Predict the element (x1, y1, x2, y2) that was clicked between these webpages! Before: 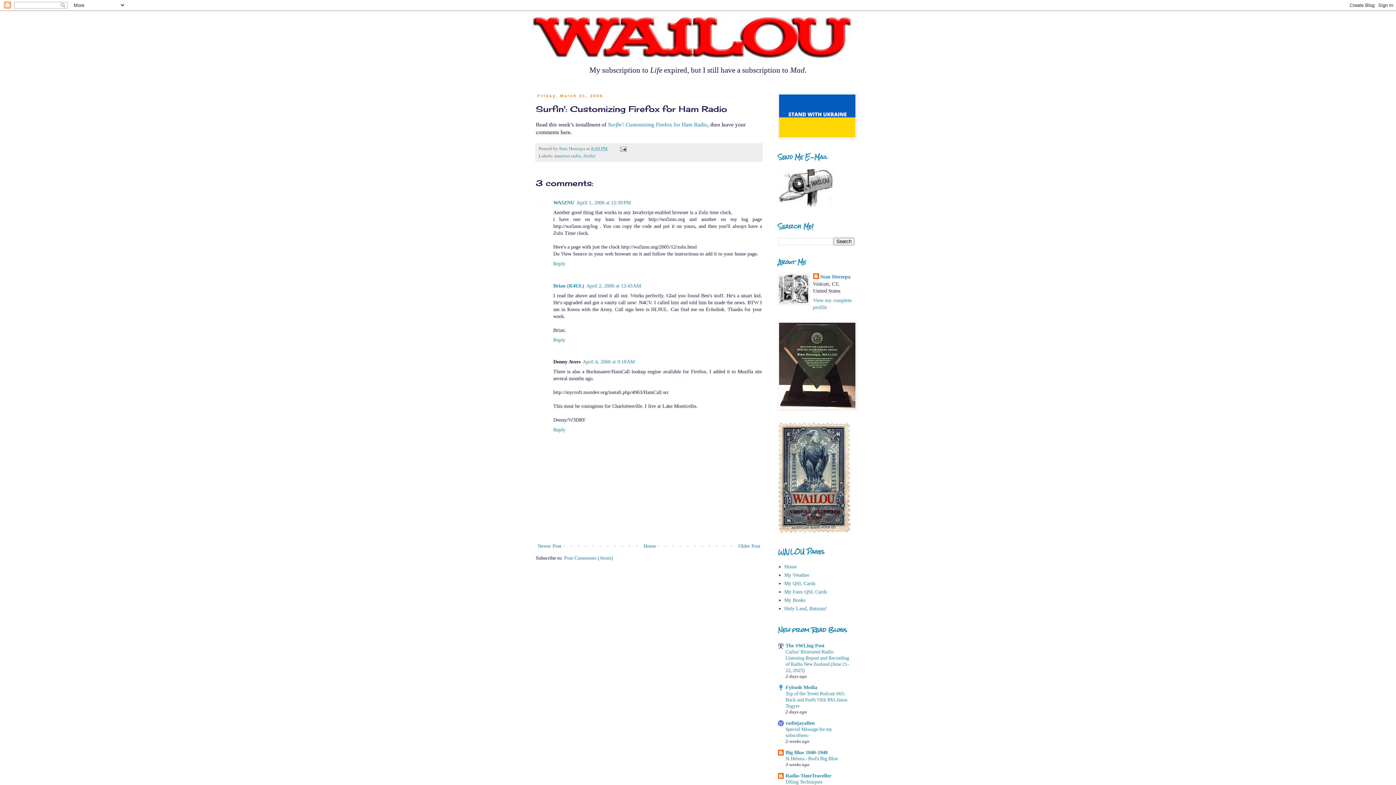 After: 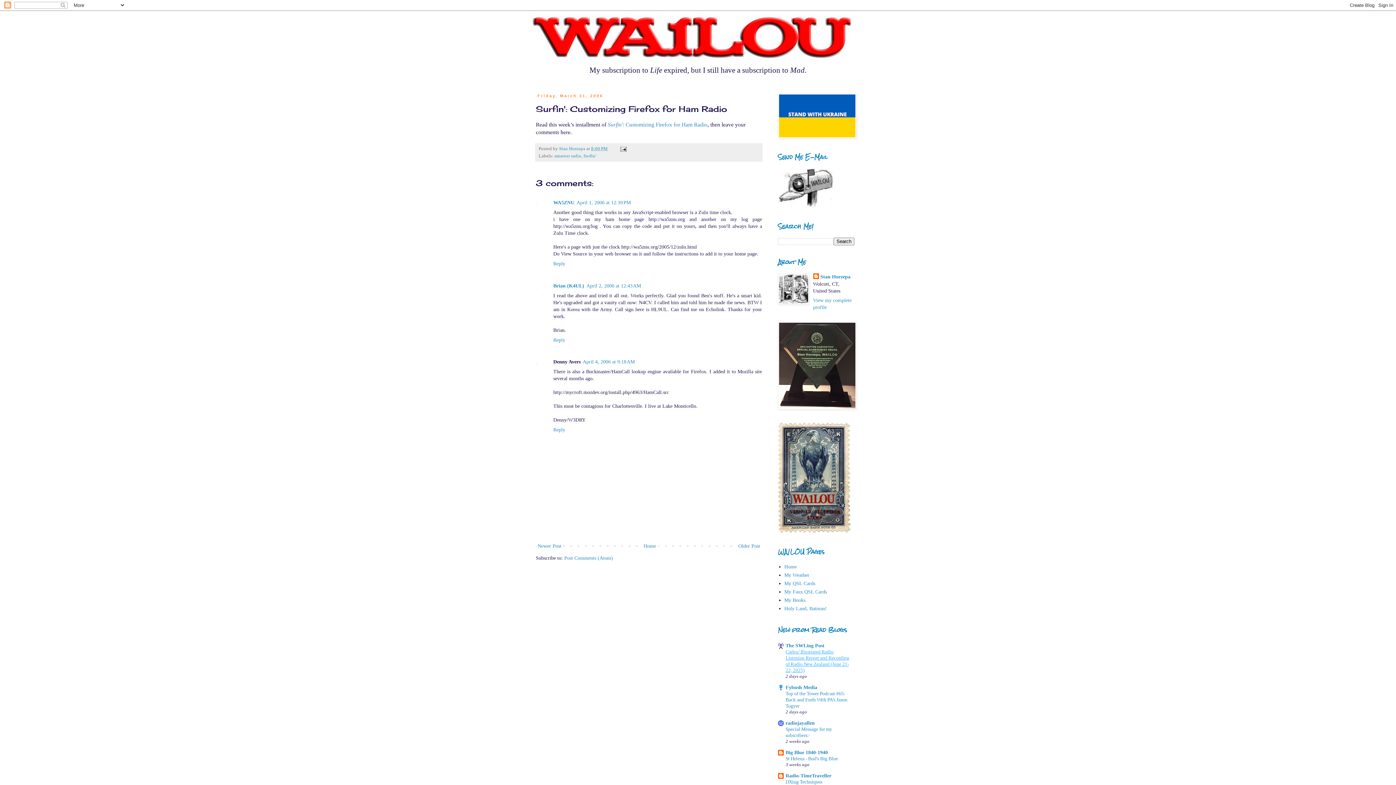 Action: label: Carlos’ Illustrated Radio Listening Report and Recording of Radio New Zealand (June 21-22, 2025) bbox: (785, 649, 849, 673)